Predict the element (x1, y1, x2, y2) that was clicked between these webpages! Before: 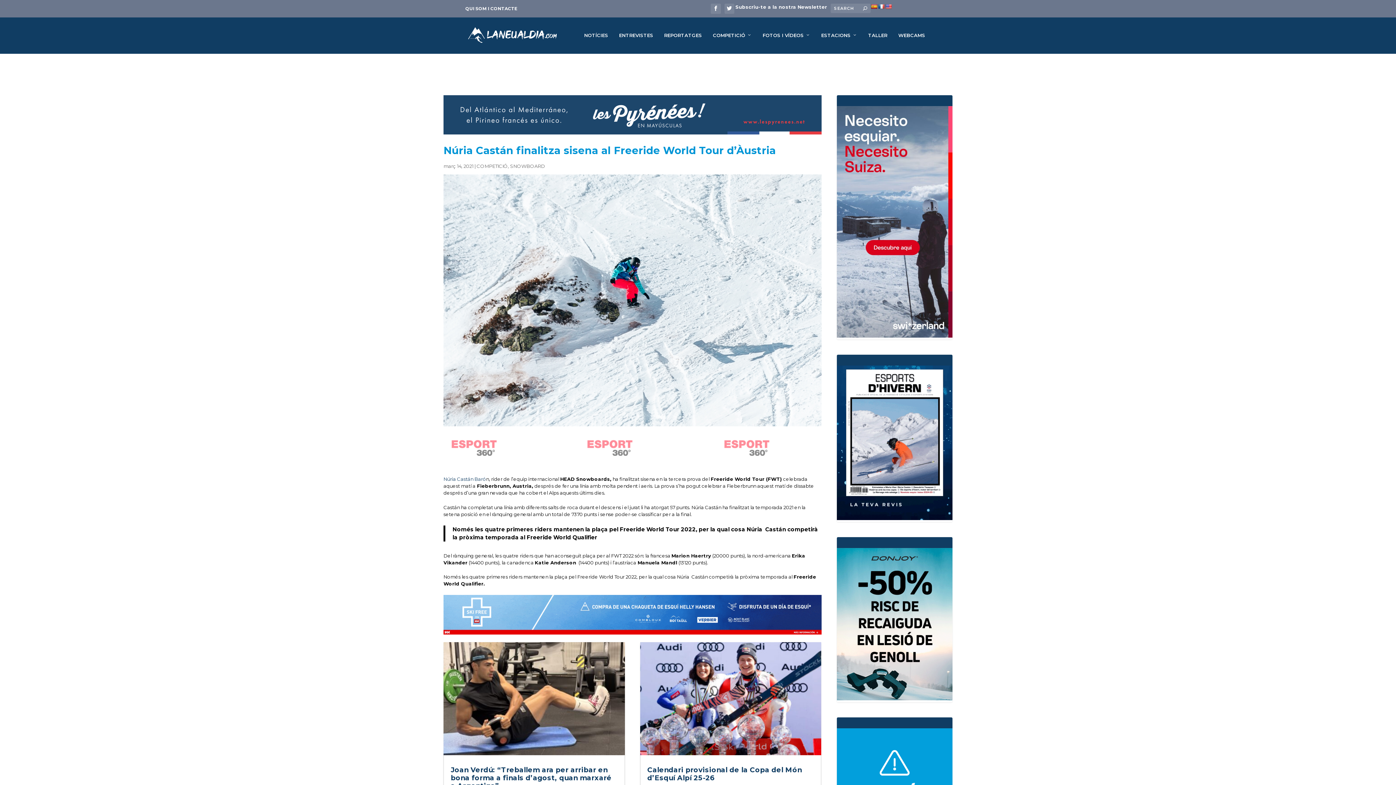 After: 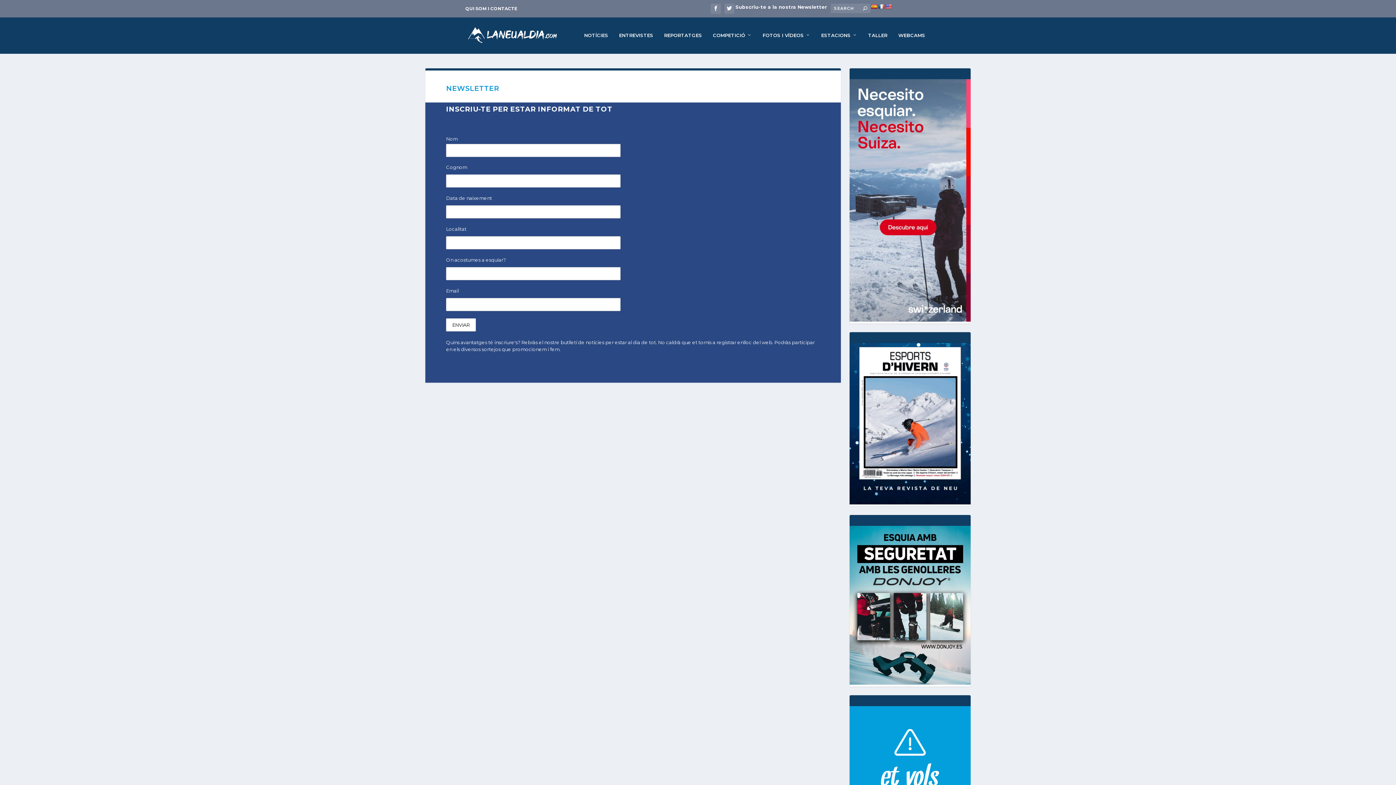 Action: label: Subscriu-te a la nostra Newsletter bbox: (735, 4, 827, 9)